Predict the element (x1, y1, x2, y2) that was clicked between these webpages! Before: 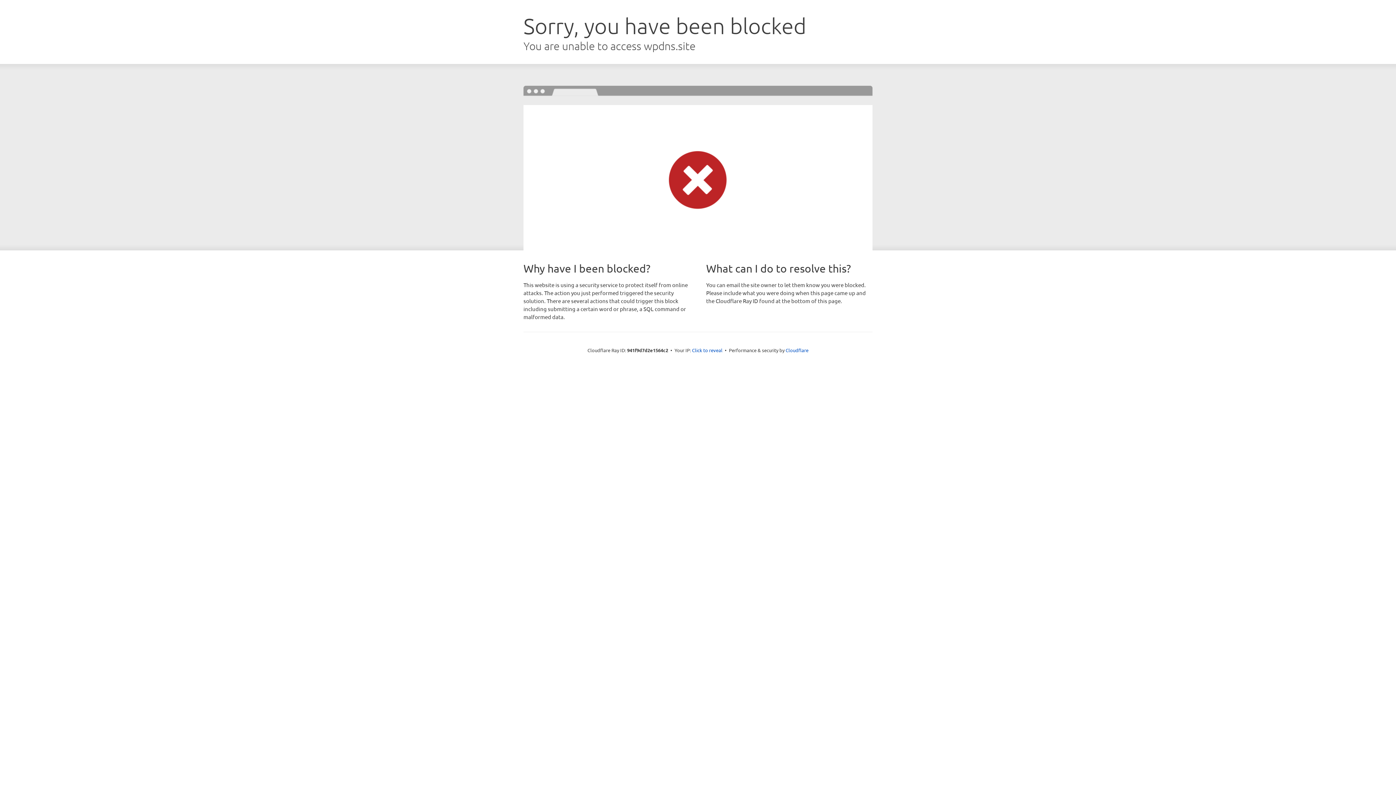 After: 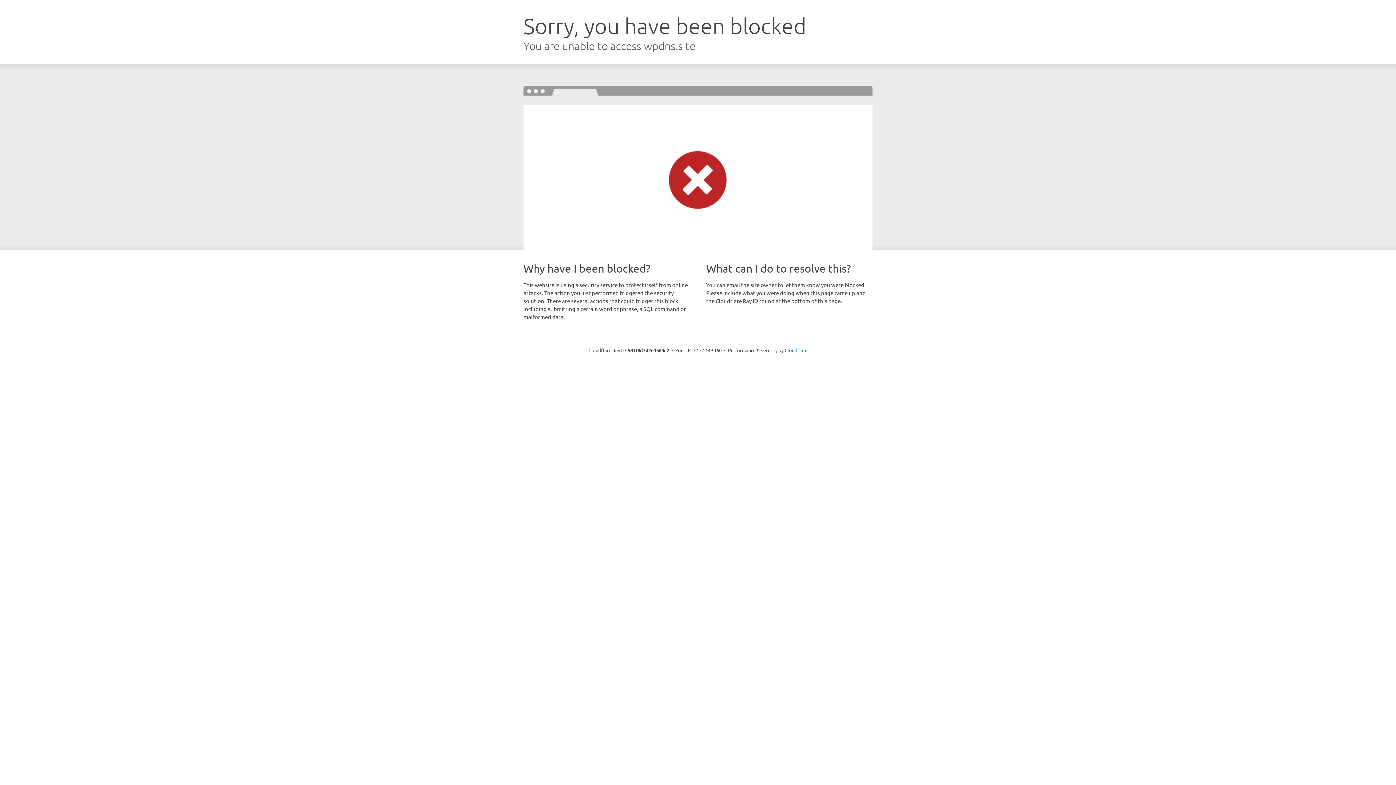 Action: label: Click to reveal bbox: (692, 346, 722, 353)